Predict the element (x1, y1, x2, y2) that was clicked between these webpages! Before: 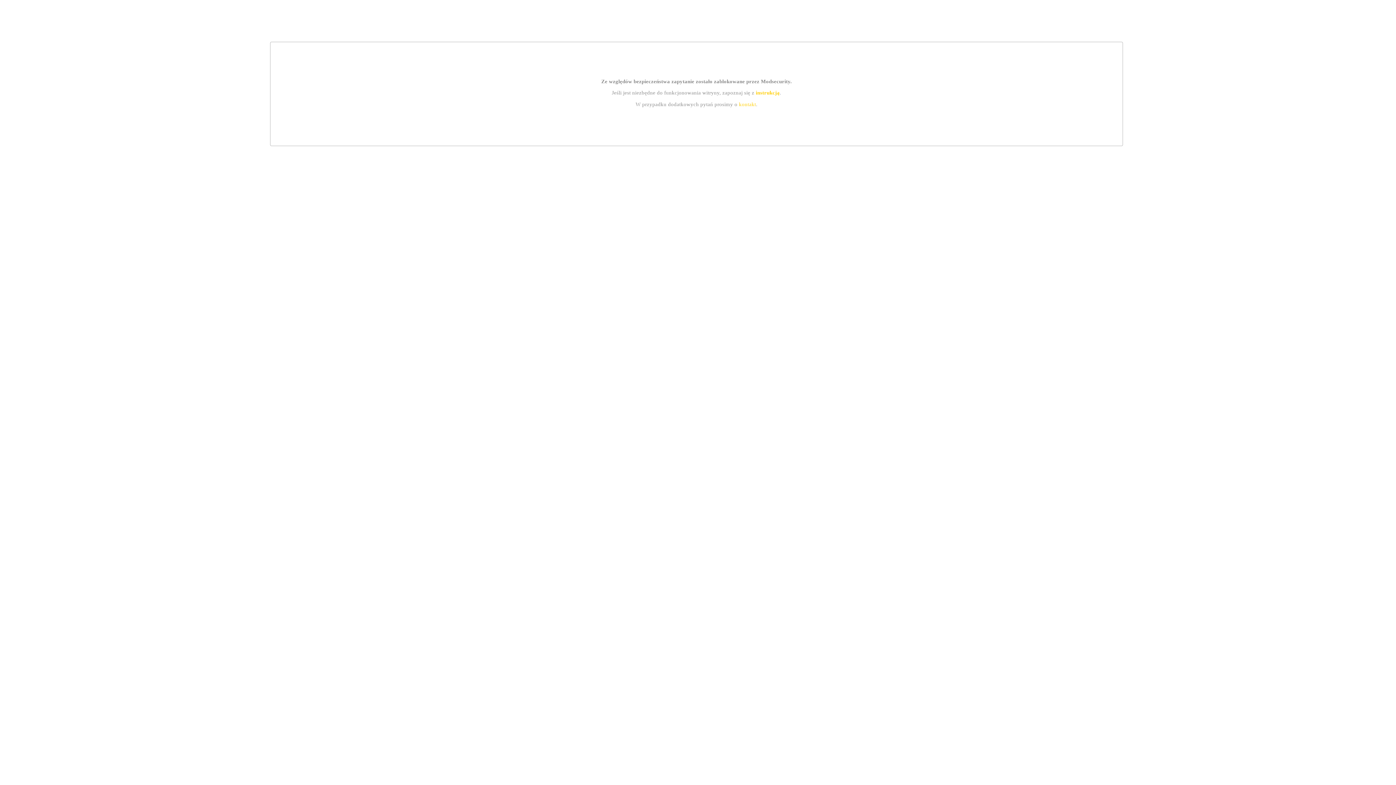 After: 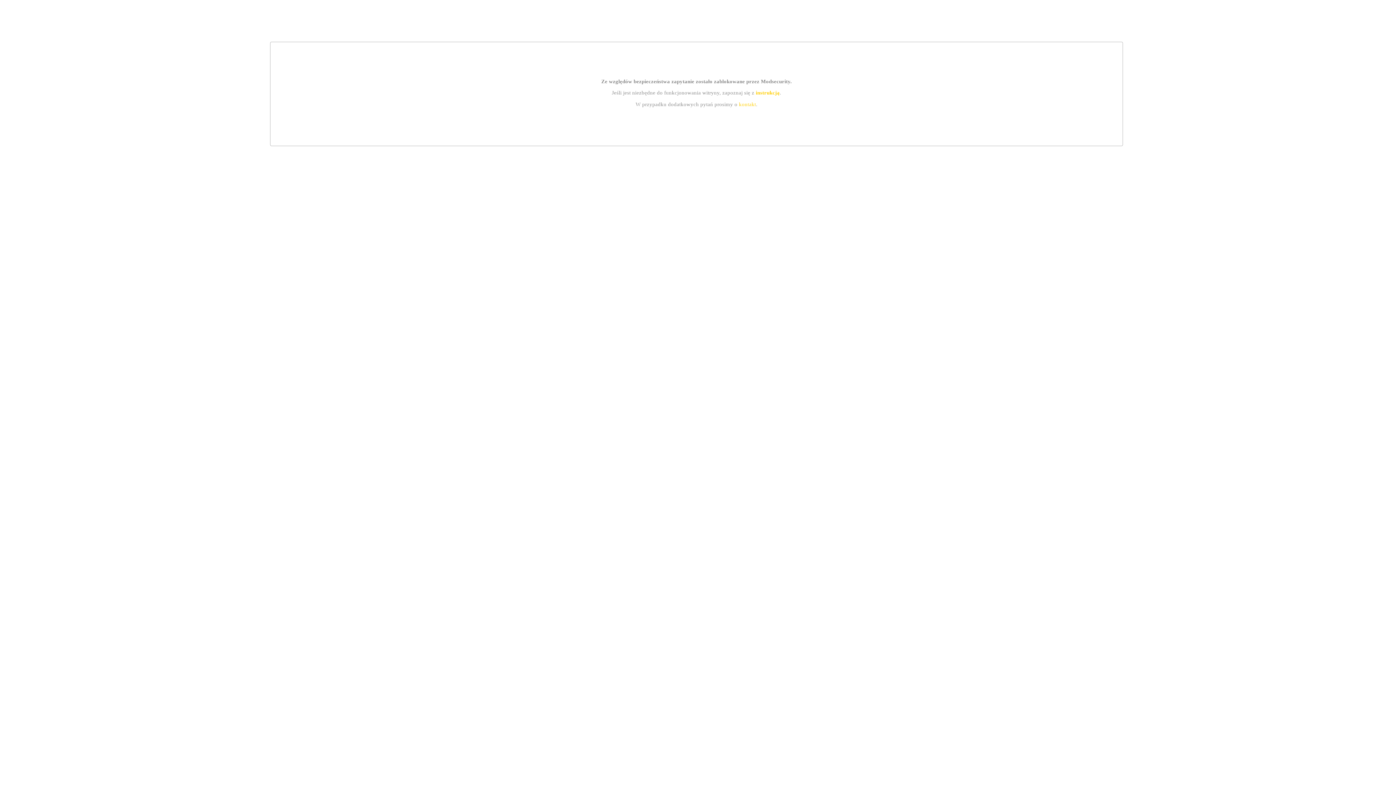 Action: bbox: (739, 101, 756, 107) label: kontakt